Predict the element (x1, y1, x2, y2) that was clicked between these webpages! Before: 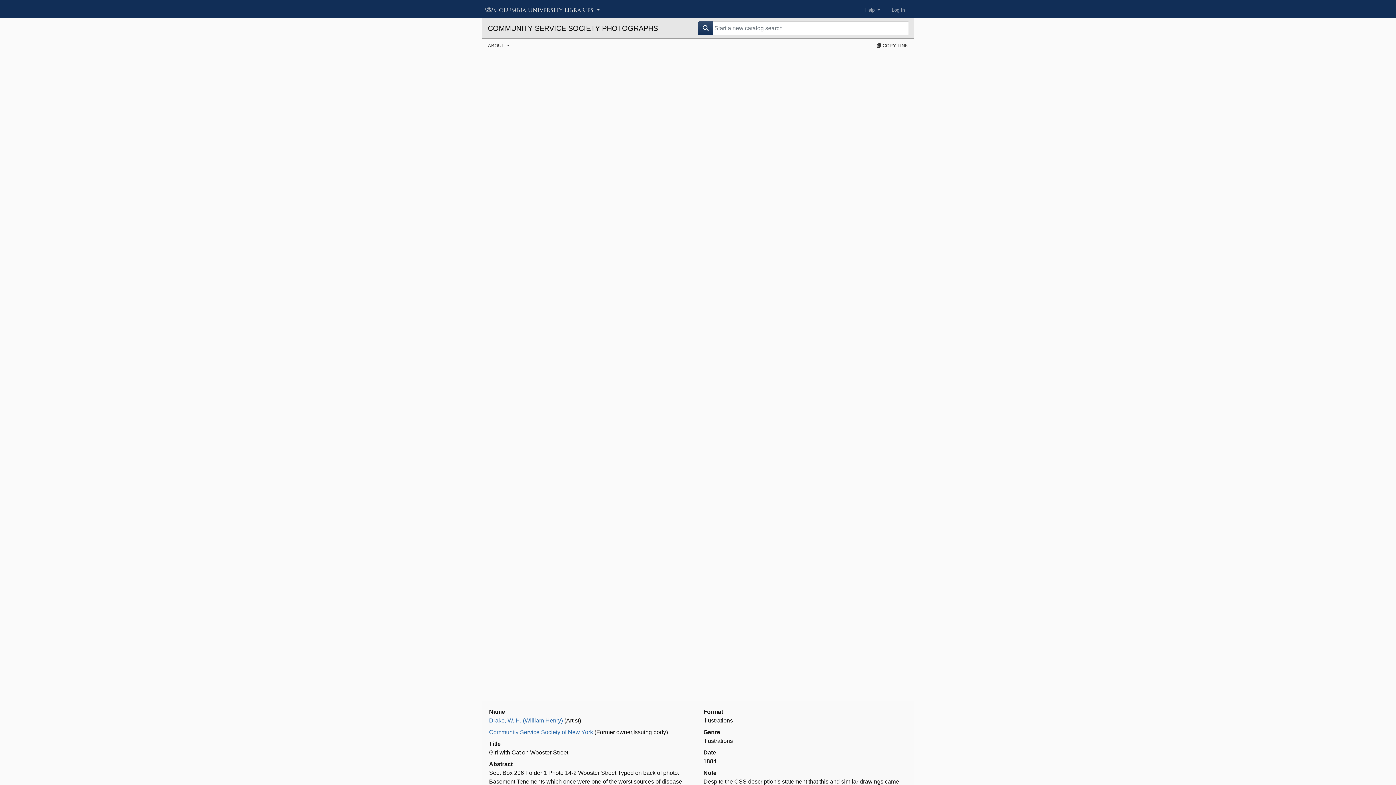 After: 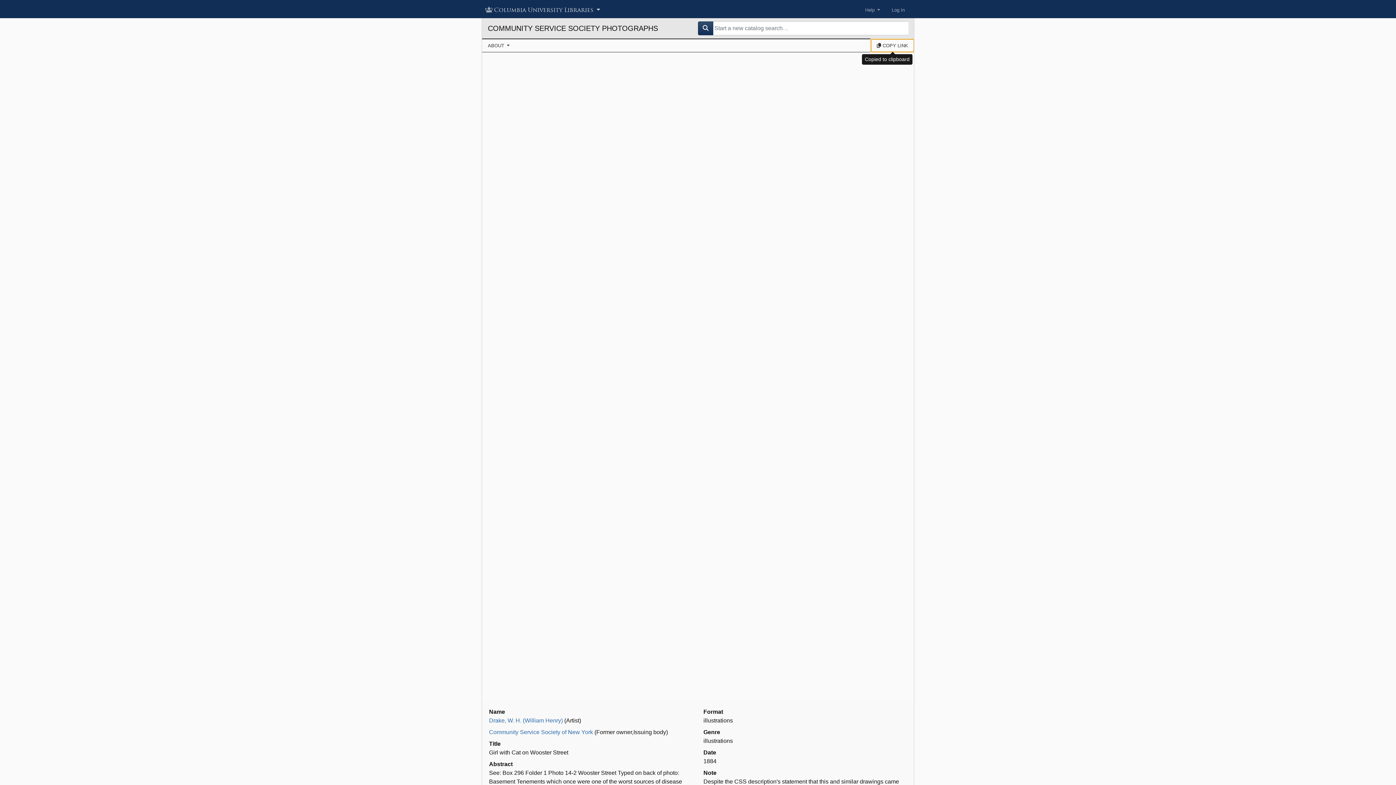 Action: label:  COPY LINK bbox: (871, 39, 914, 52)